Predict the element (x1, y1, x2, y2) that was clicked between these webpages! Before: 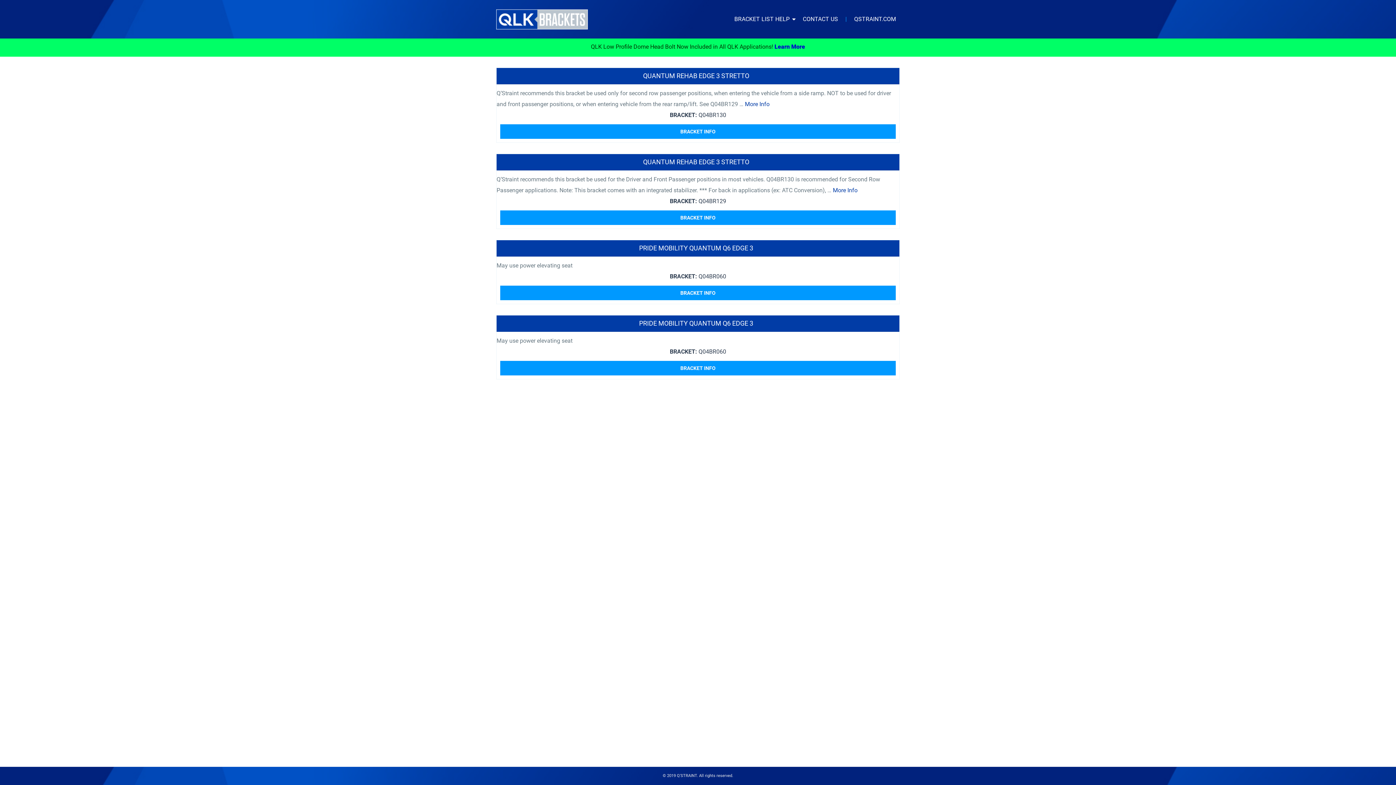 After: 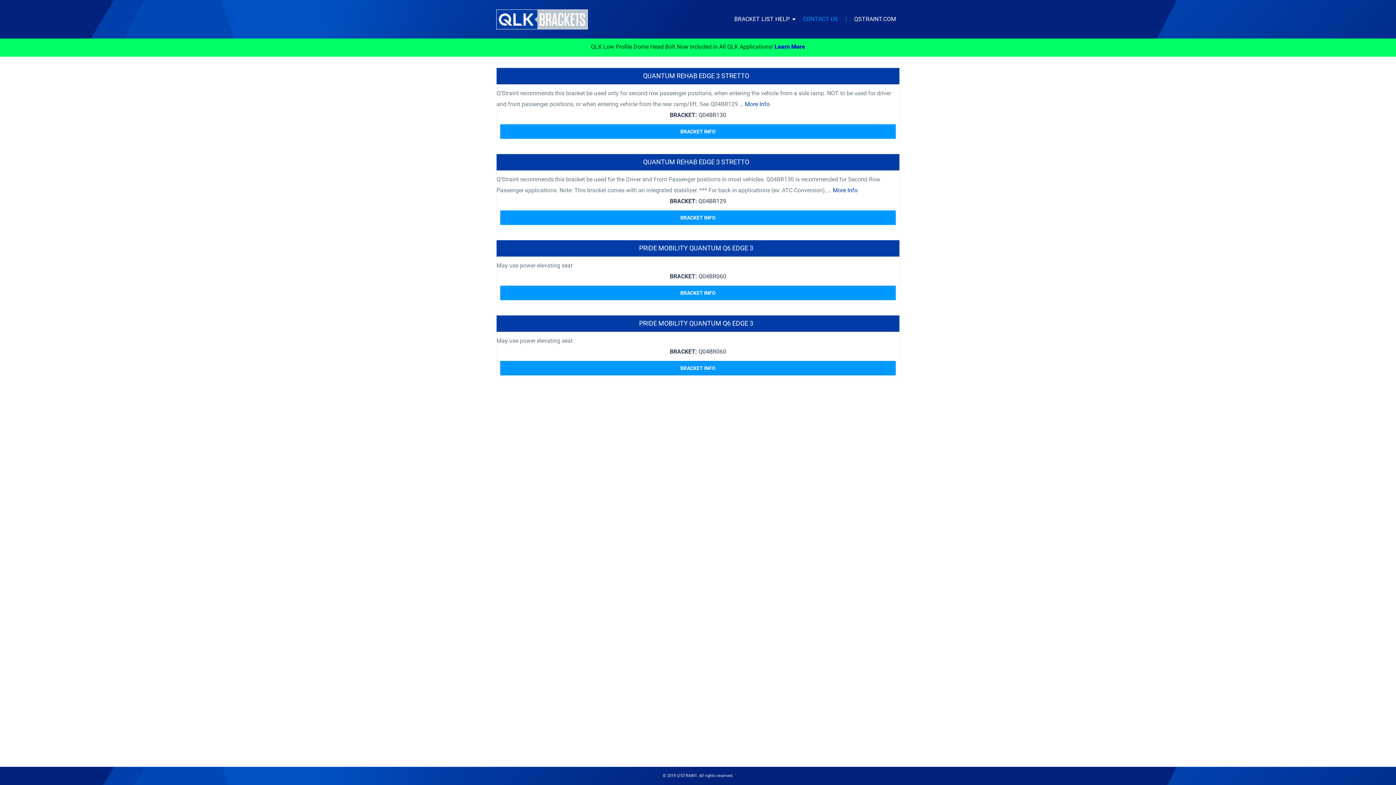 Action: label: CONTACT US bbox: (799, 11, 841, 27)